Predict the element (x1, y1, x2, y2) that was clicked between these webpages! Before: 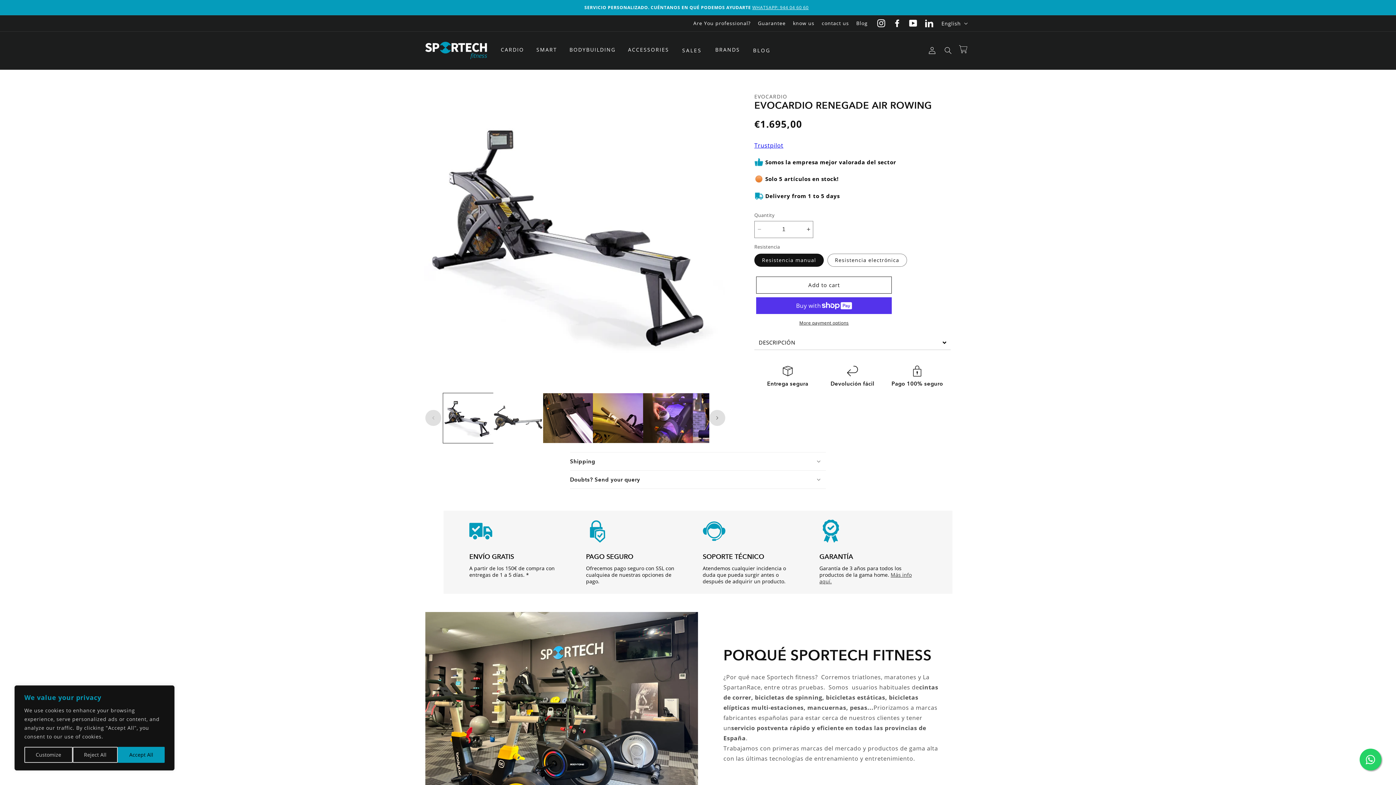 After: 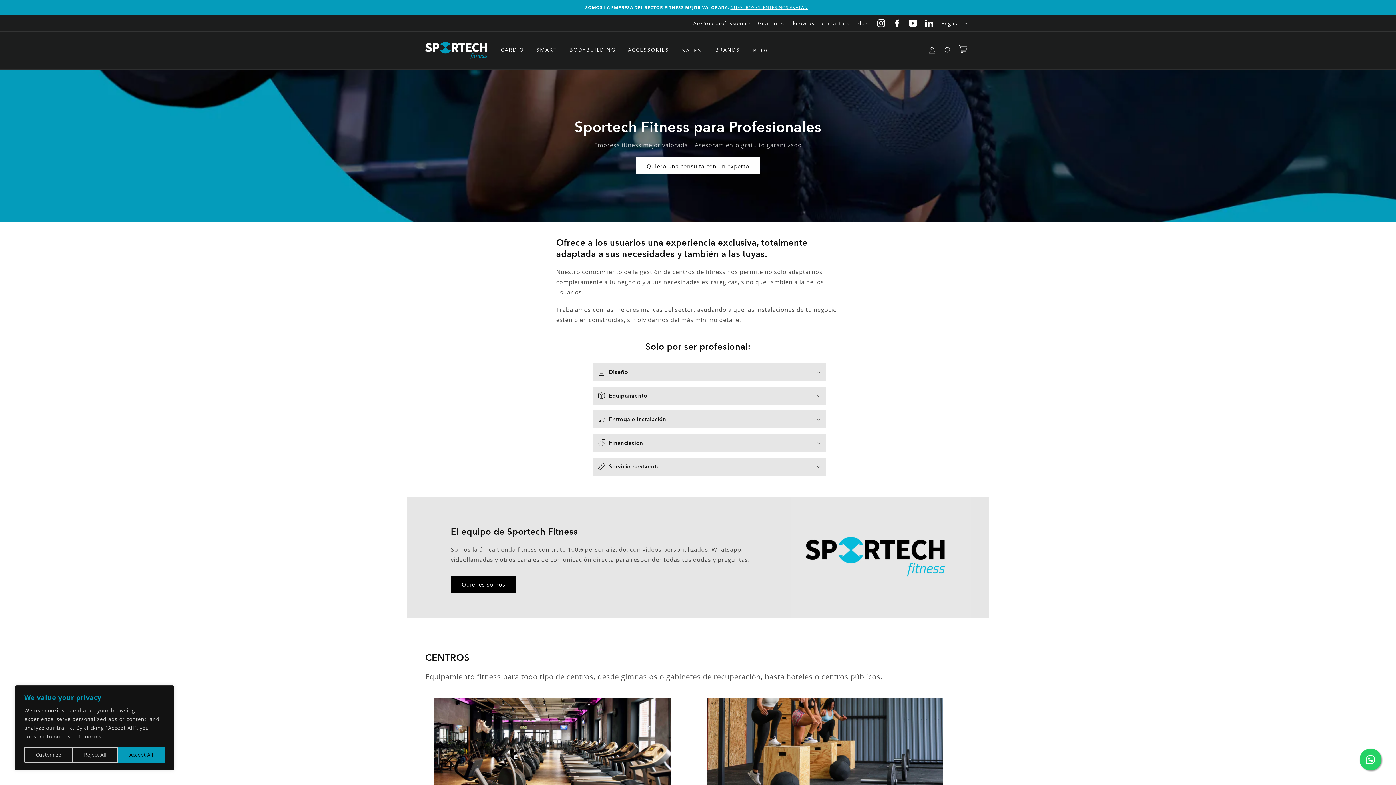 Action: bbox: (689, 17, 754, 29) label: Are You professional?